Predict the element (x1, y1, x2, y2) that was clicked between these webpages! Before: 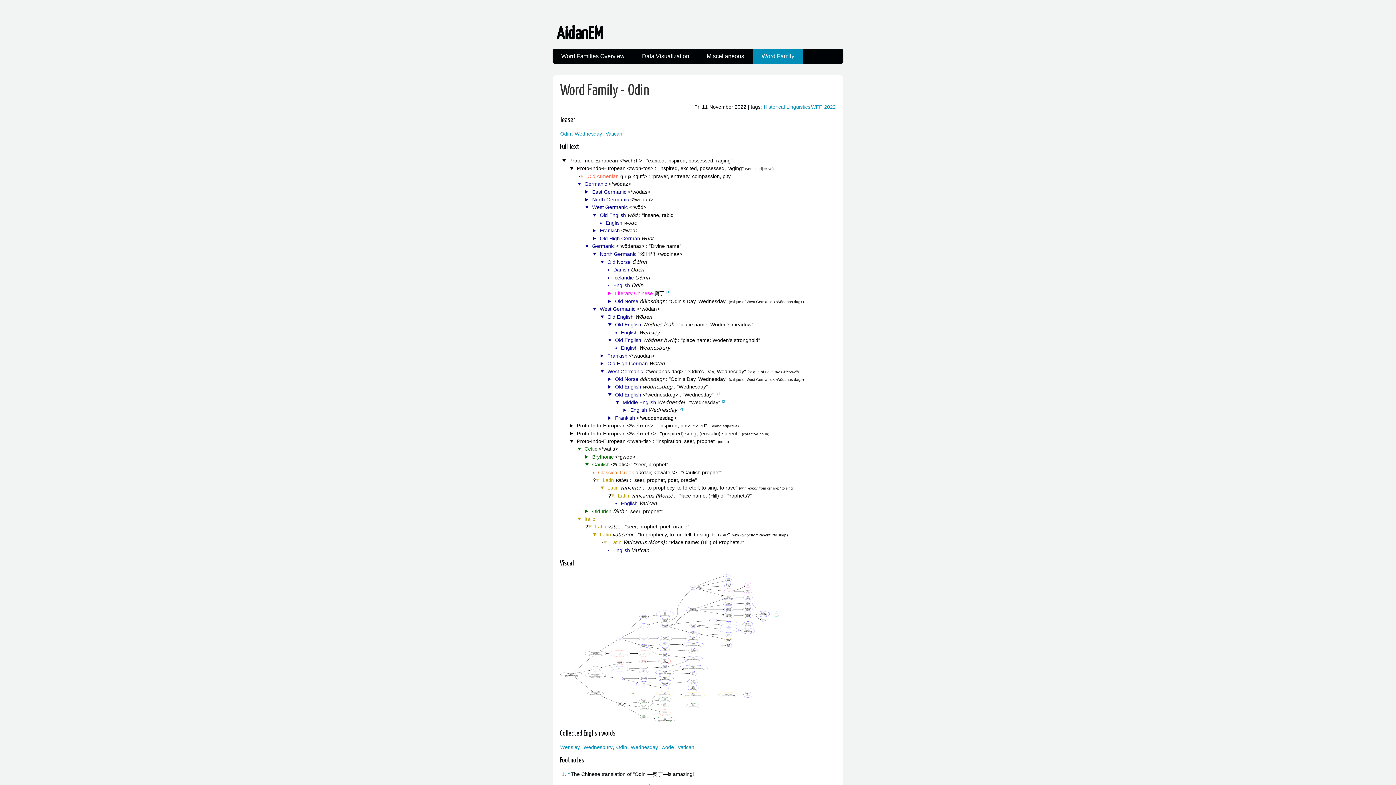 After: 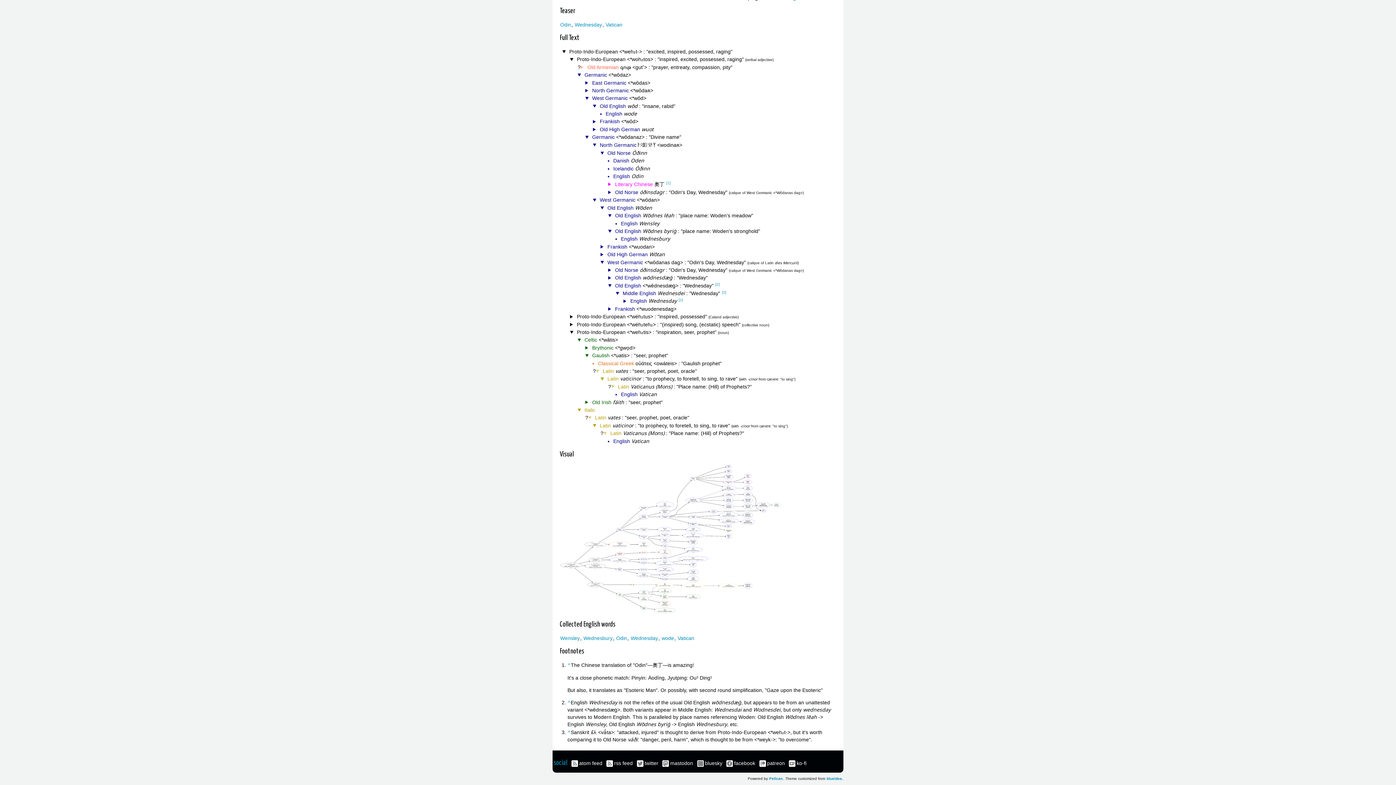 Action: bbox: (560, 130, 571, 136) label: Odin